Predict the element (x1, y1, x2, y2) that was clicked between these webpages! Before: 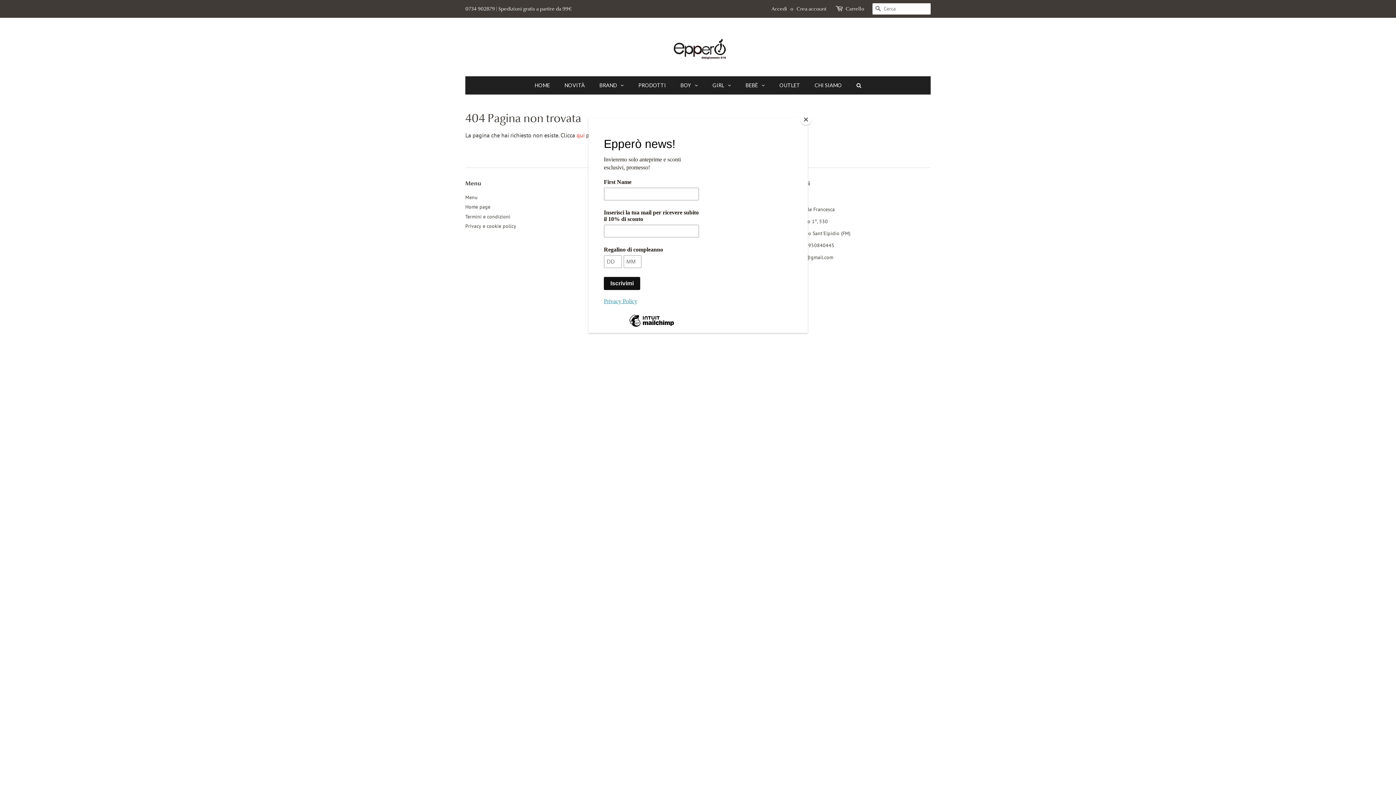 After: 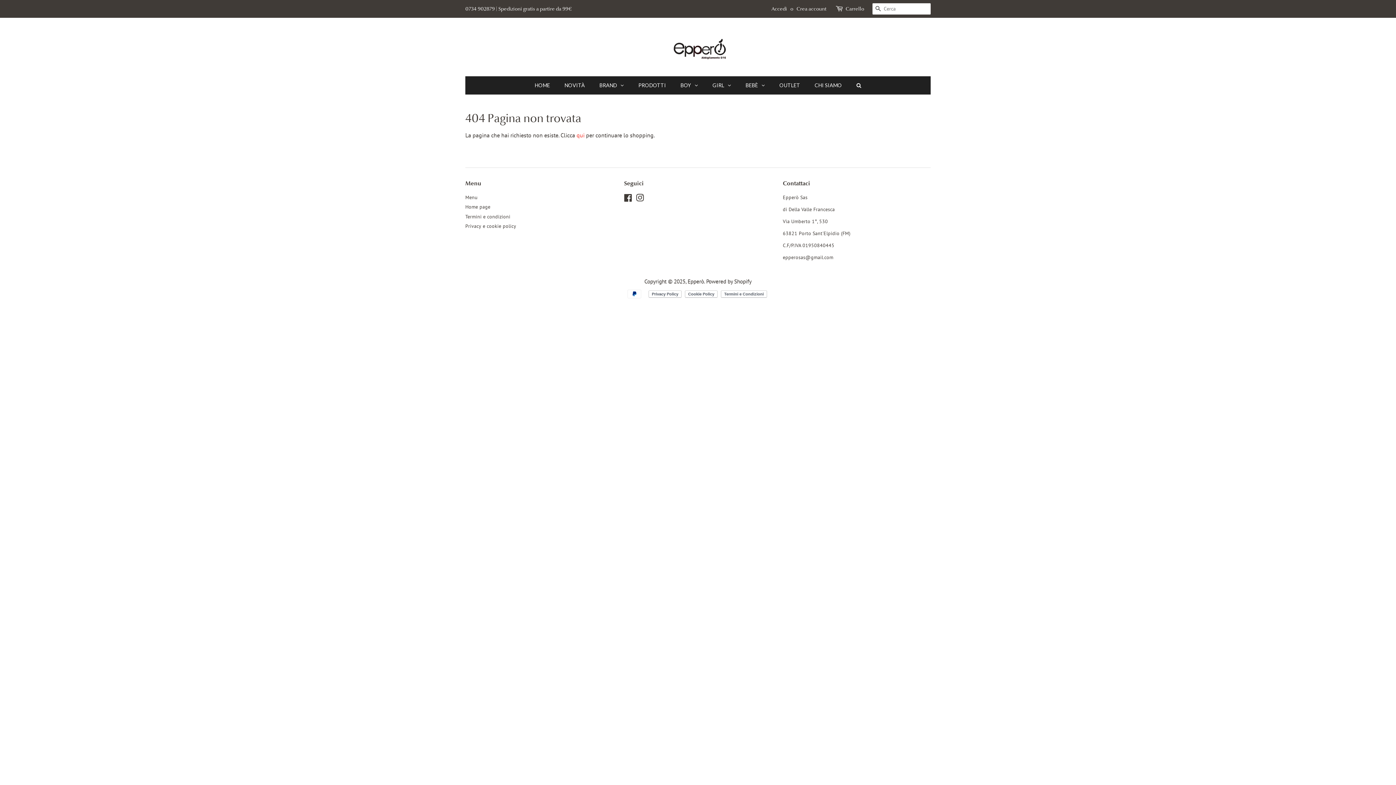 Action: label: Close bbox: (800, 114, 811, 125)